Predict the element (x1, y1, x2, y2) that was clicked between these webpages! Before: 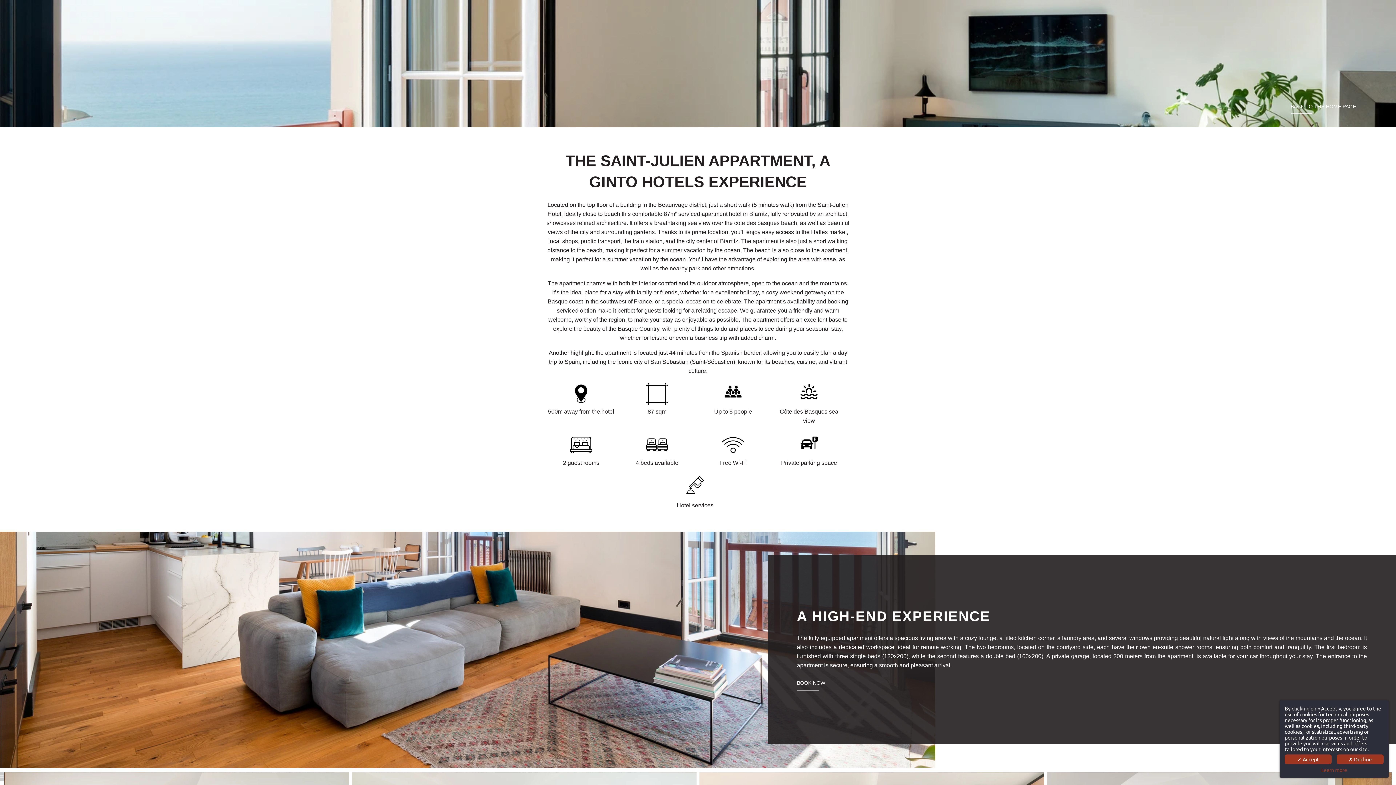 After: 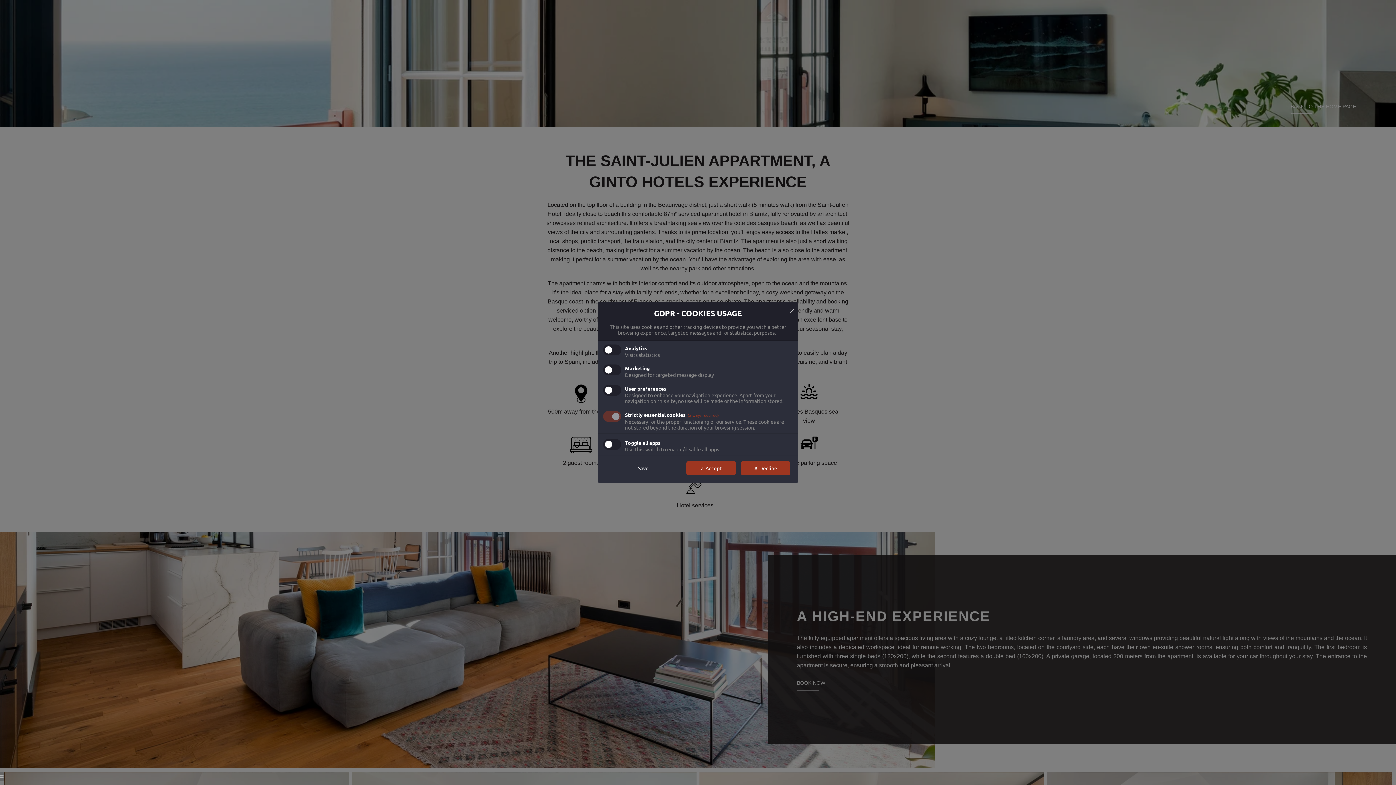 Action: label: Learn more bbox: (1285, 767, 1384, 773)